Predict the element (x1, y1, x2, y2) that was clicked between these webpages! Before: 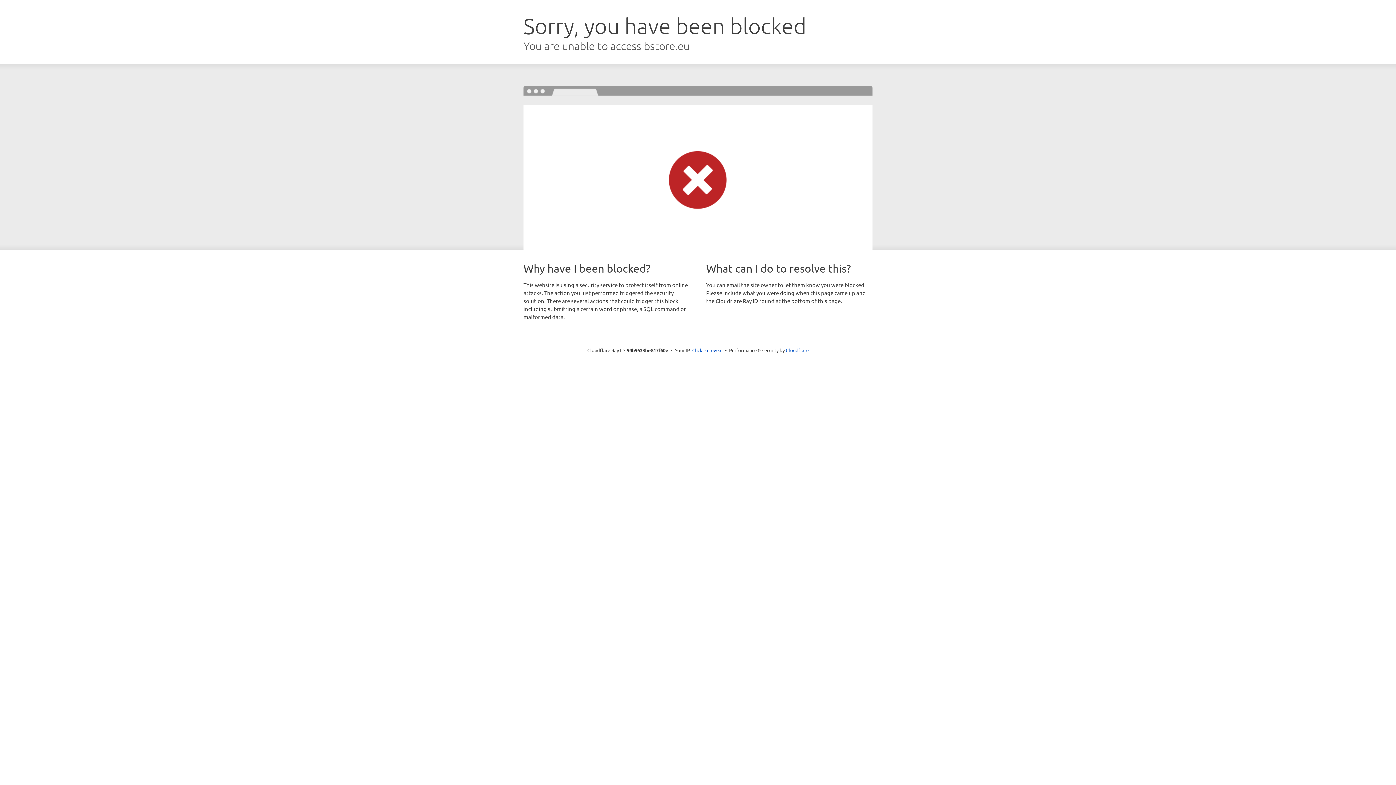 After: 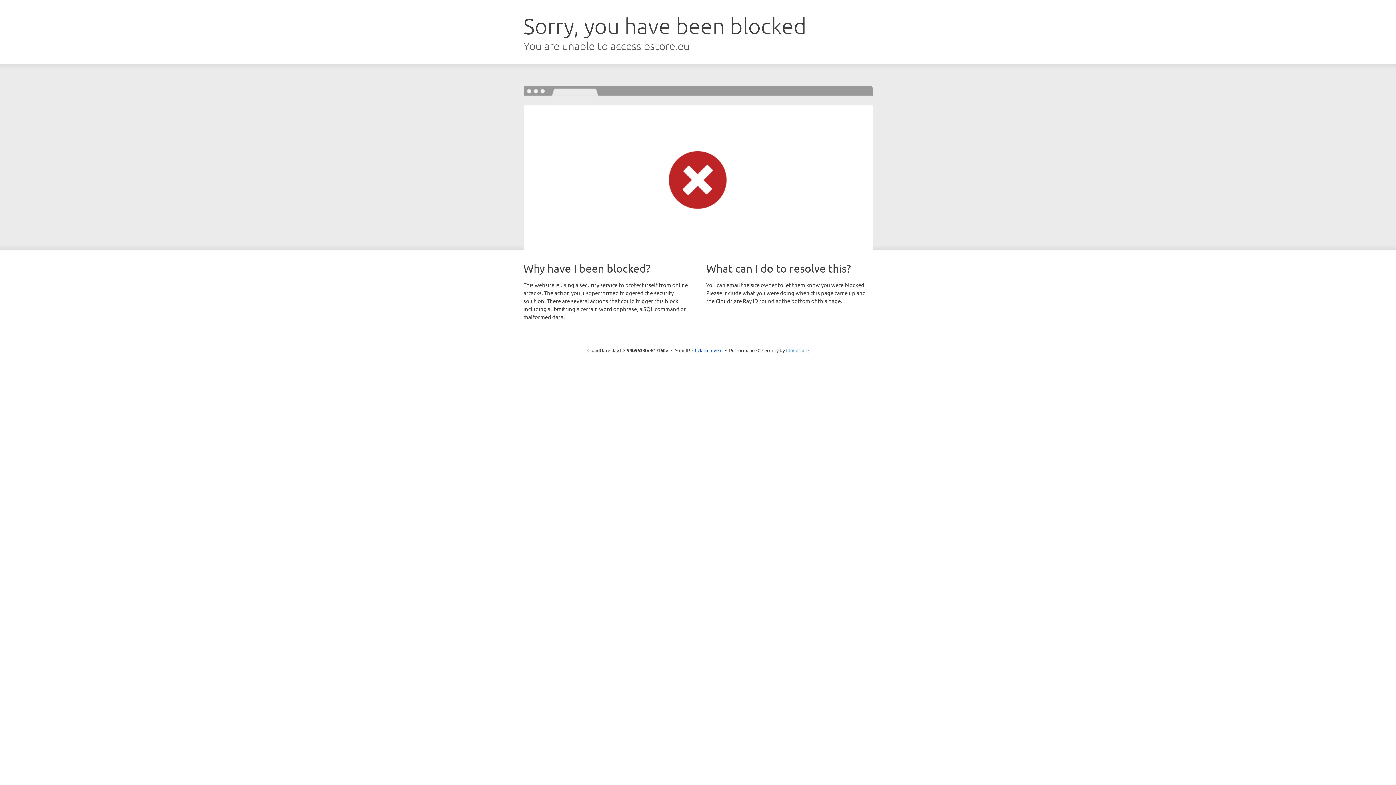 Action: bbox: (786, 347, 808, 353) label: Cloudflare